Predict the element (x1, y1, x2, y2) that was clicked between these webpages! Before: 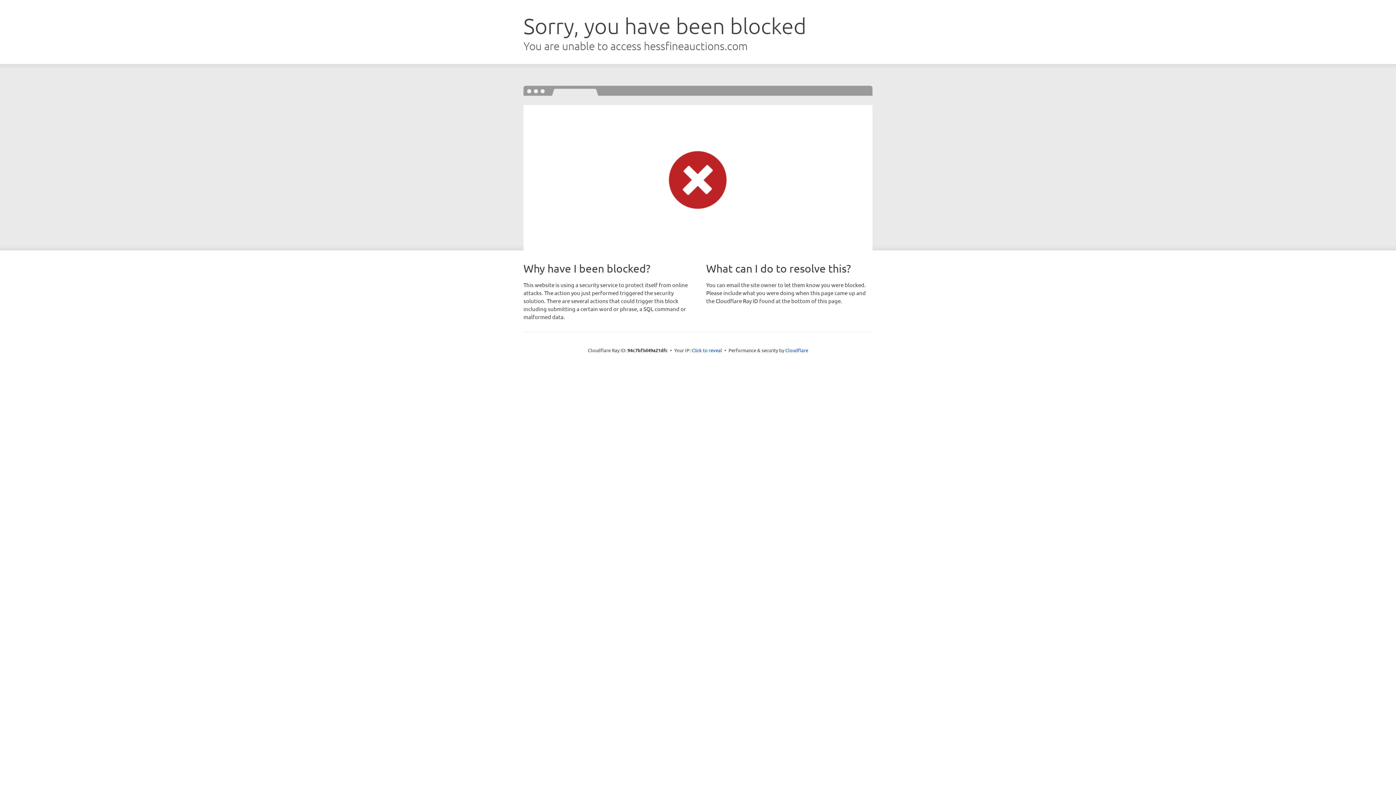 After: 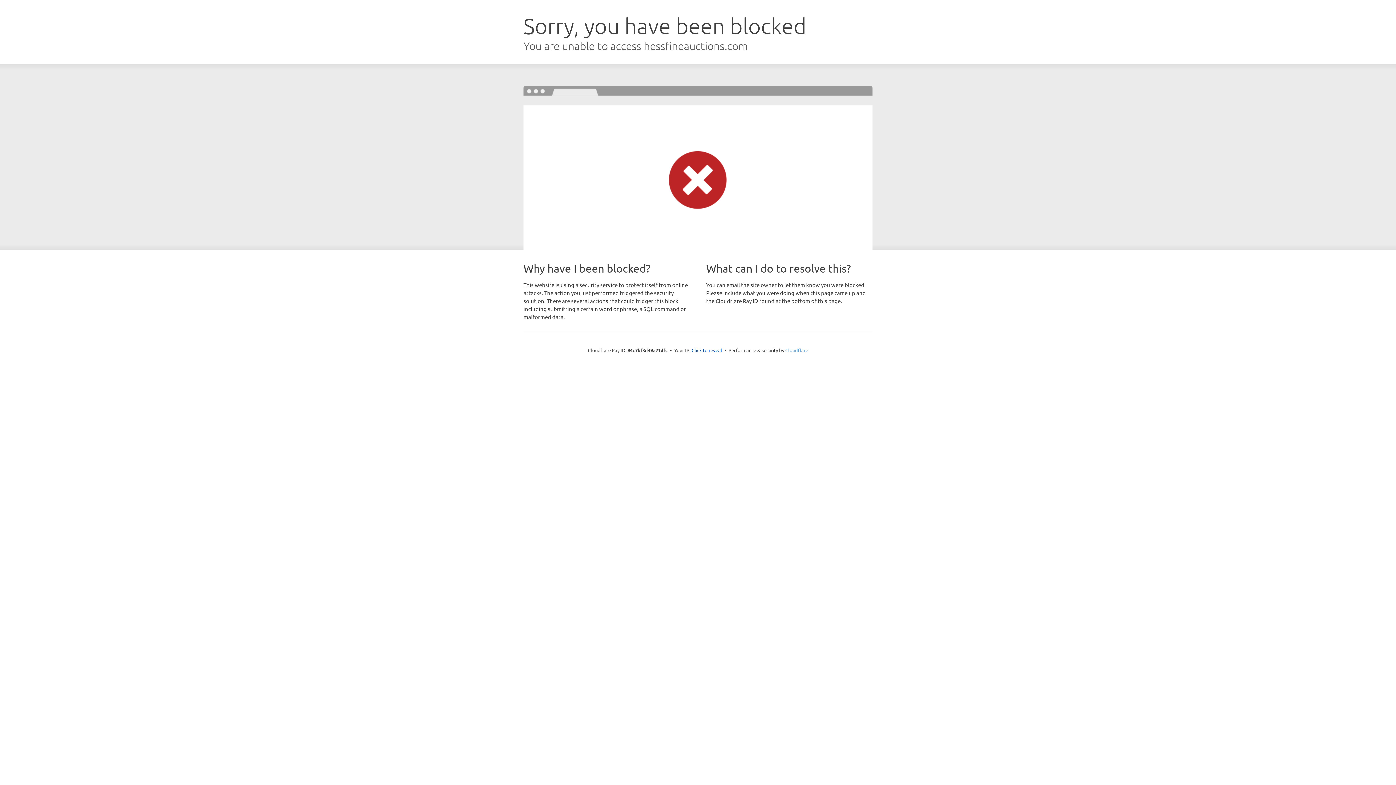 Action: label: Cloudflare bbox: (785, 347, 808, 353)